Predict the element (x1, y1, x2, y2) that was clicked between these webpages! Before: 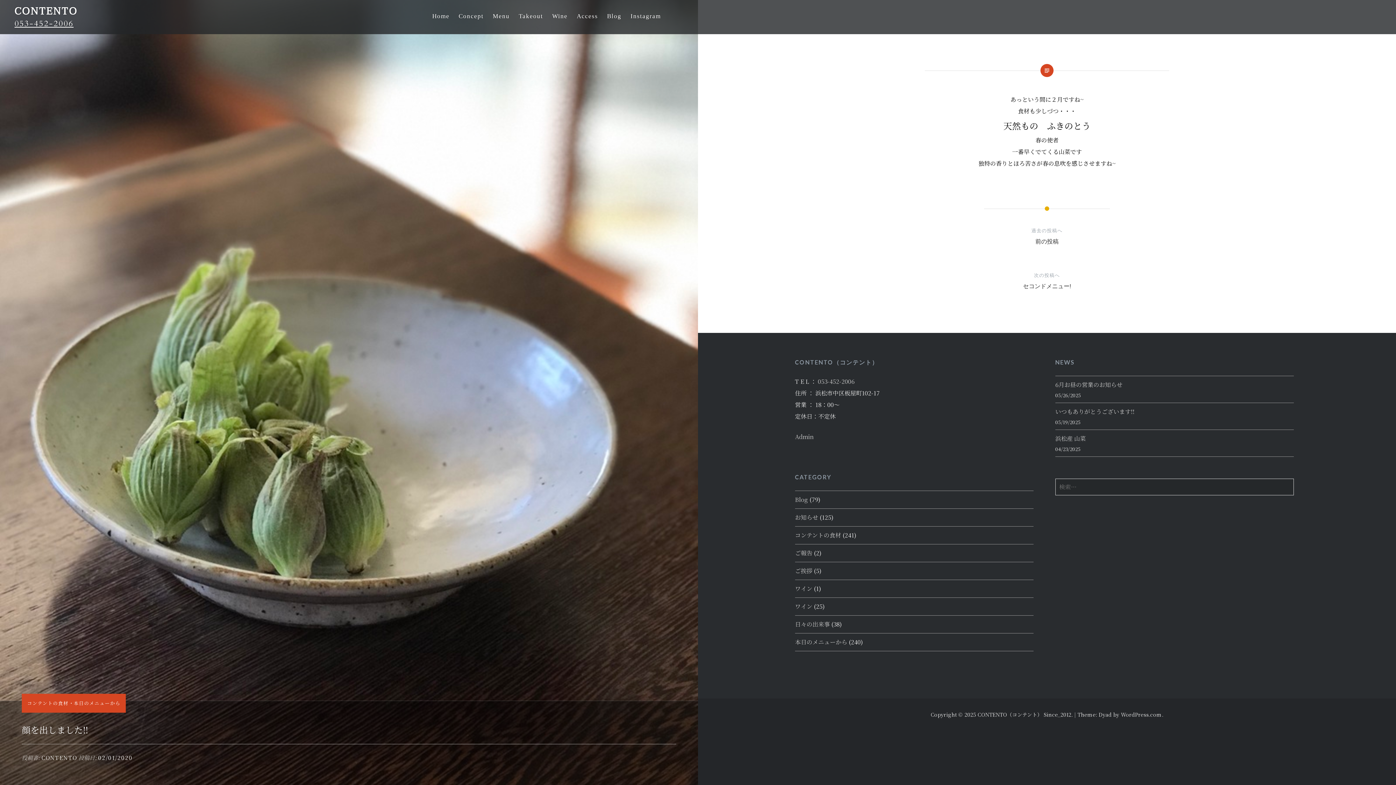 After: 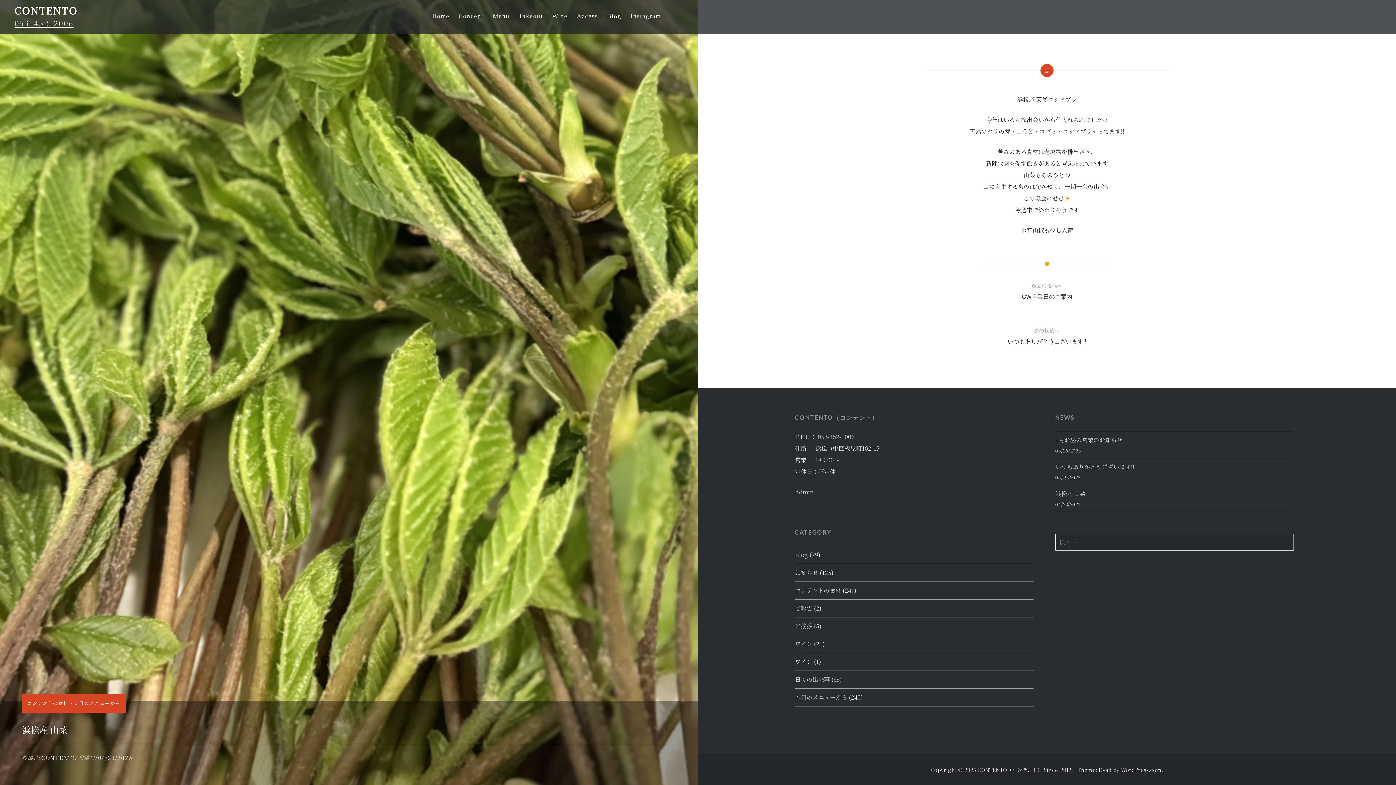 Action: label: 浜松産 山菜 bbox: (1055, 433, 1294, 444)